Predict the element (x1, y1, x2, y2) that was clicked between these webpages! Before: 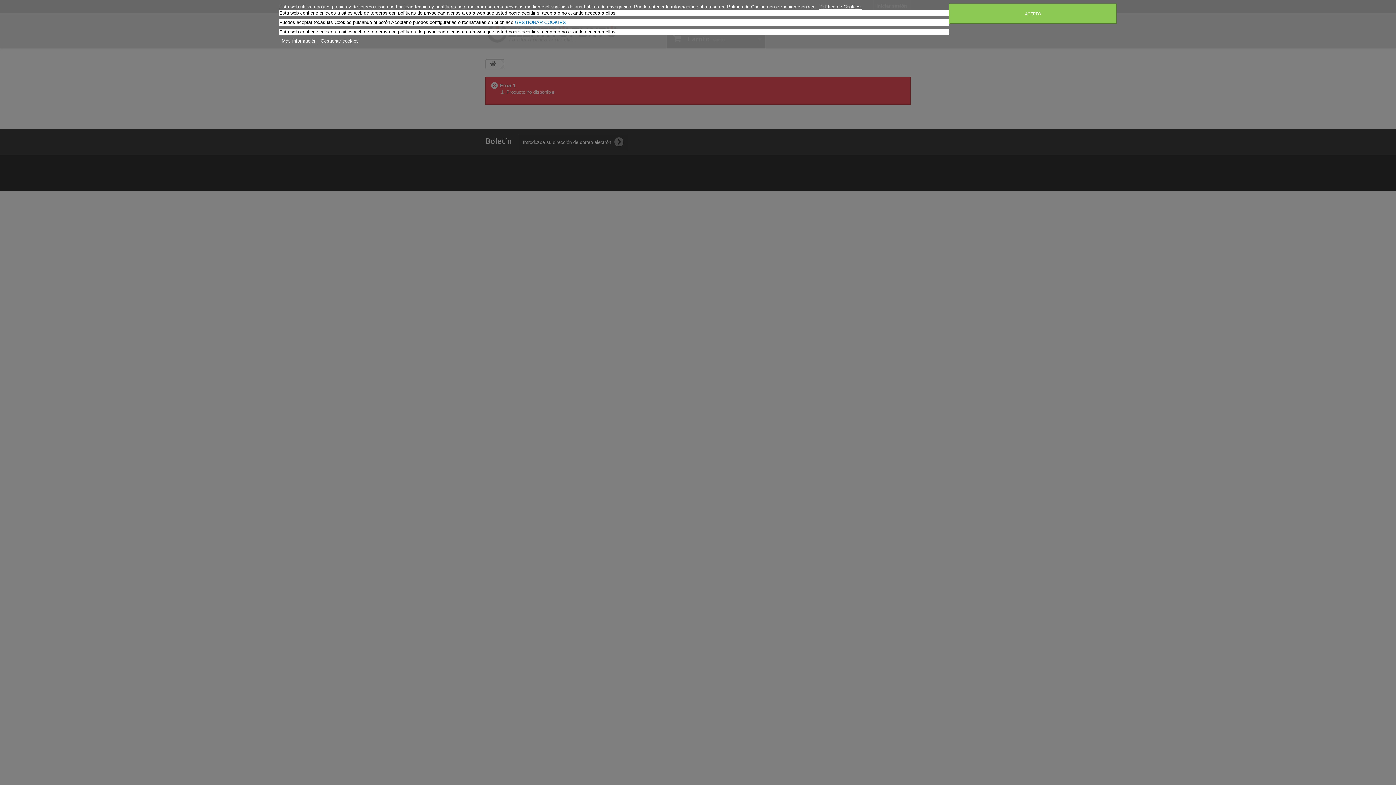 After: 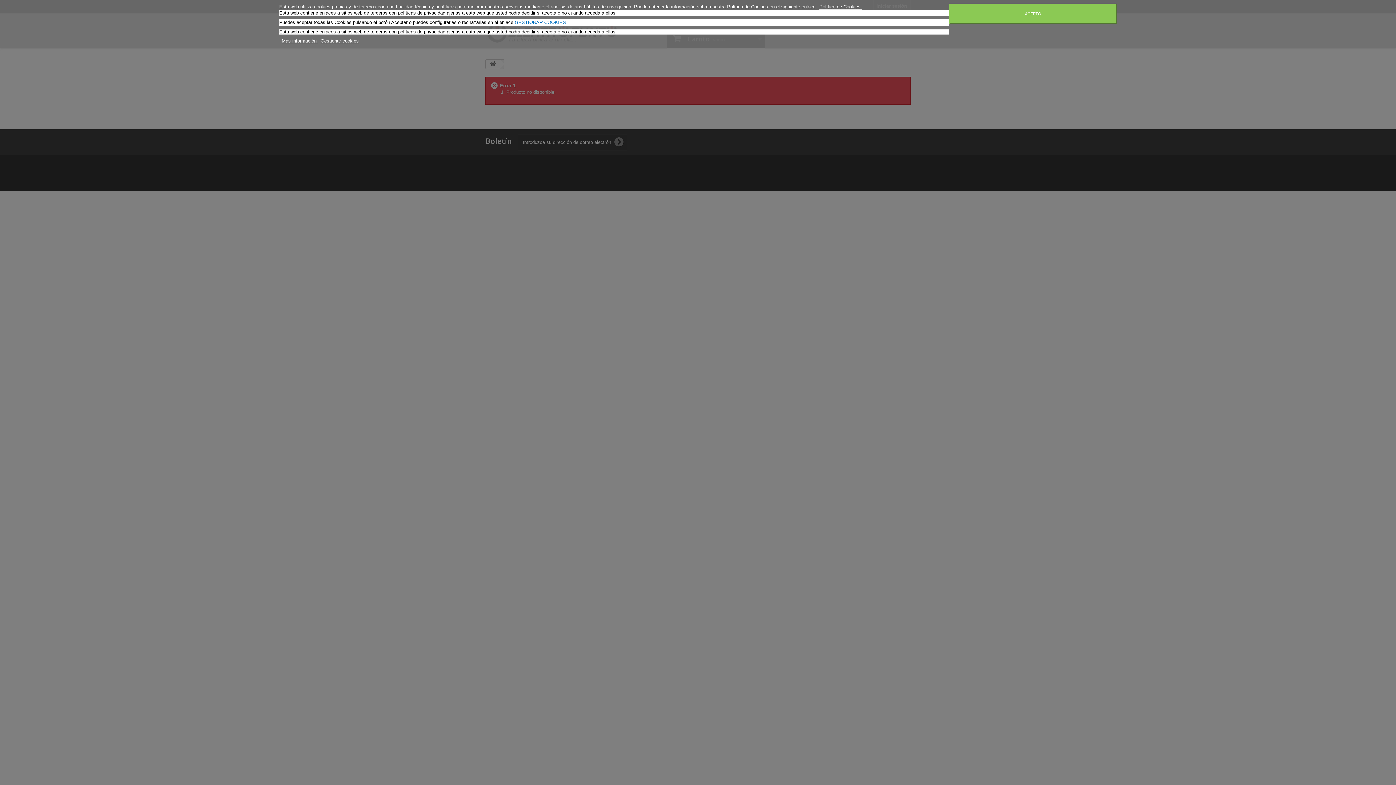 Action: label: Más información  bbox: (281, 38, 318, 44)